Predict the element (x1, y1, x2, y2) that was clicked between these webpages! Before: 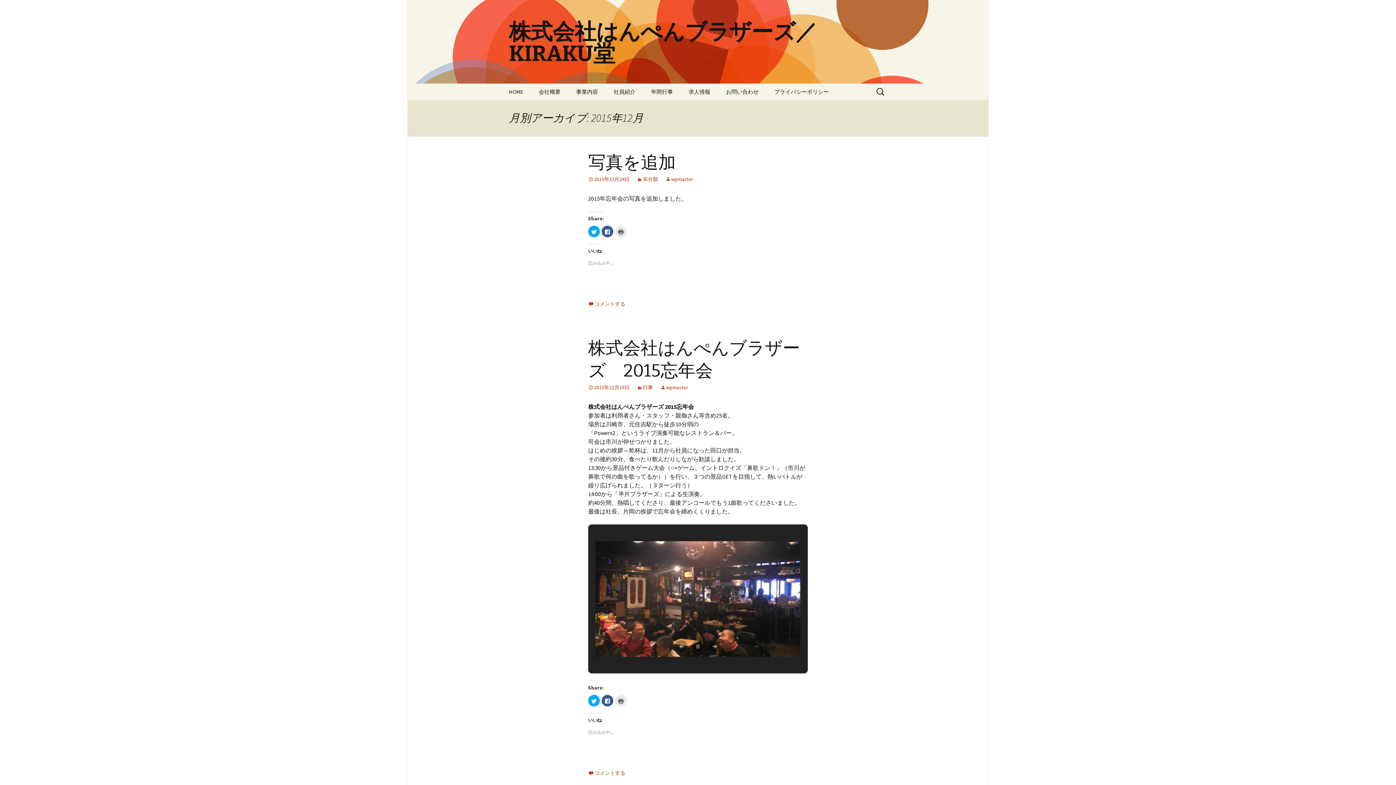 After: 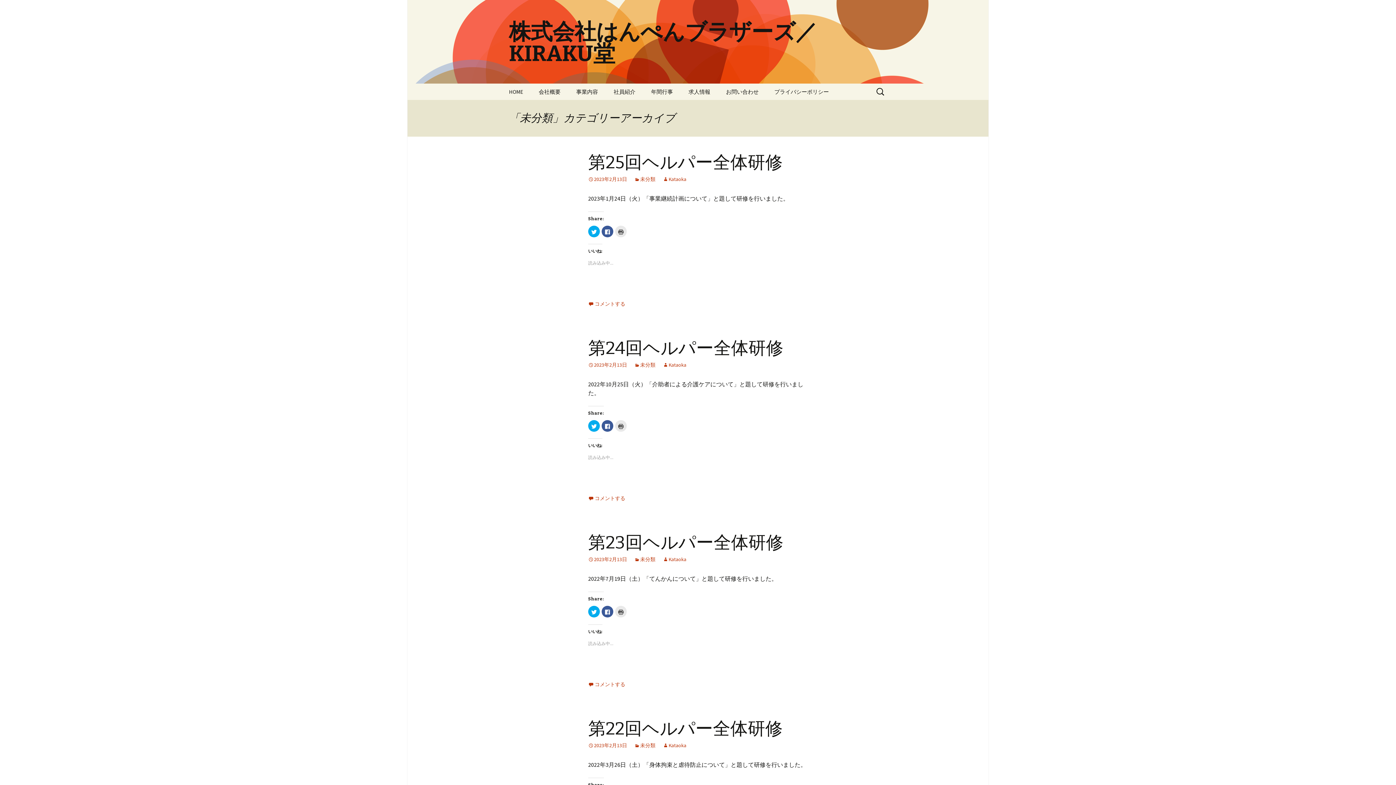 Action: label: 未分類 bbox: (637, 176, 658, 182)